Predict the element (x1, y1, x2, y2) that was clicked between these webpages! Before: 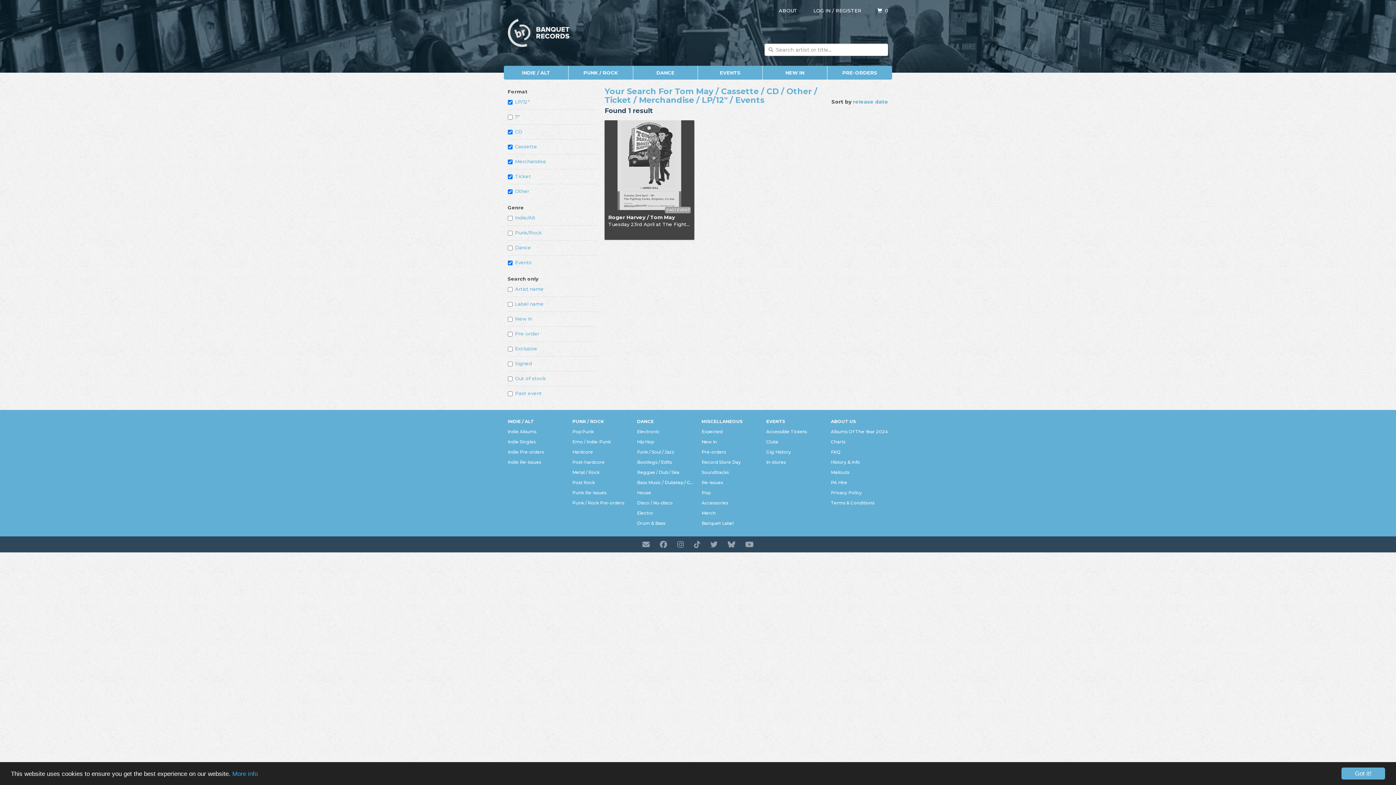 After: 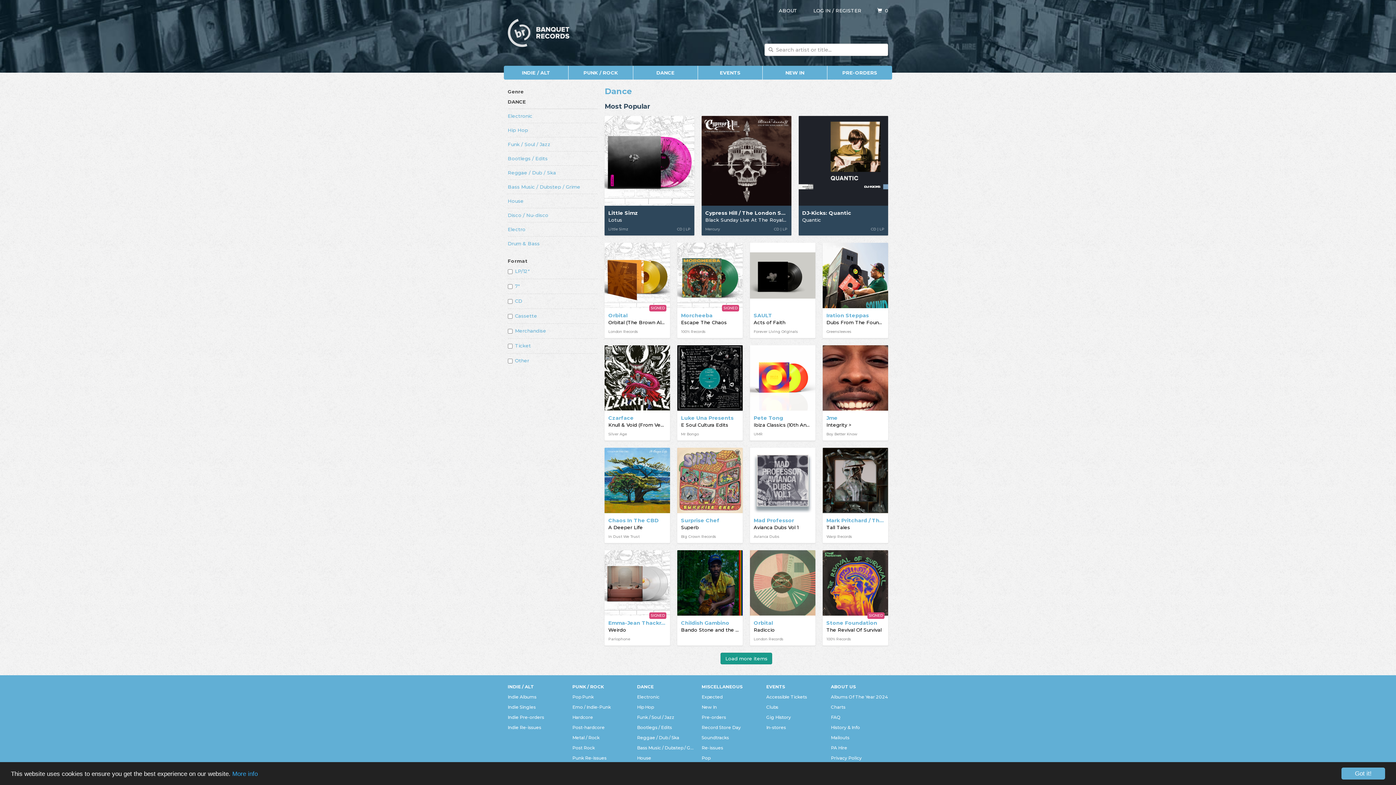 Action: label: DANCE bbox: (637, 417, 653, 426)